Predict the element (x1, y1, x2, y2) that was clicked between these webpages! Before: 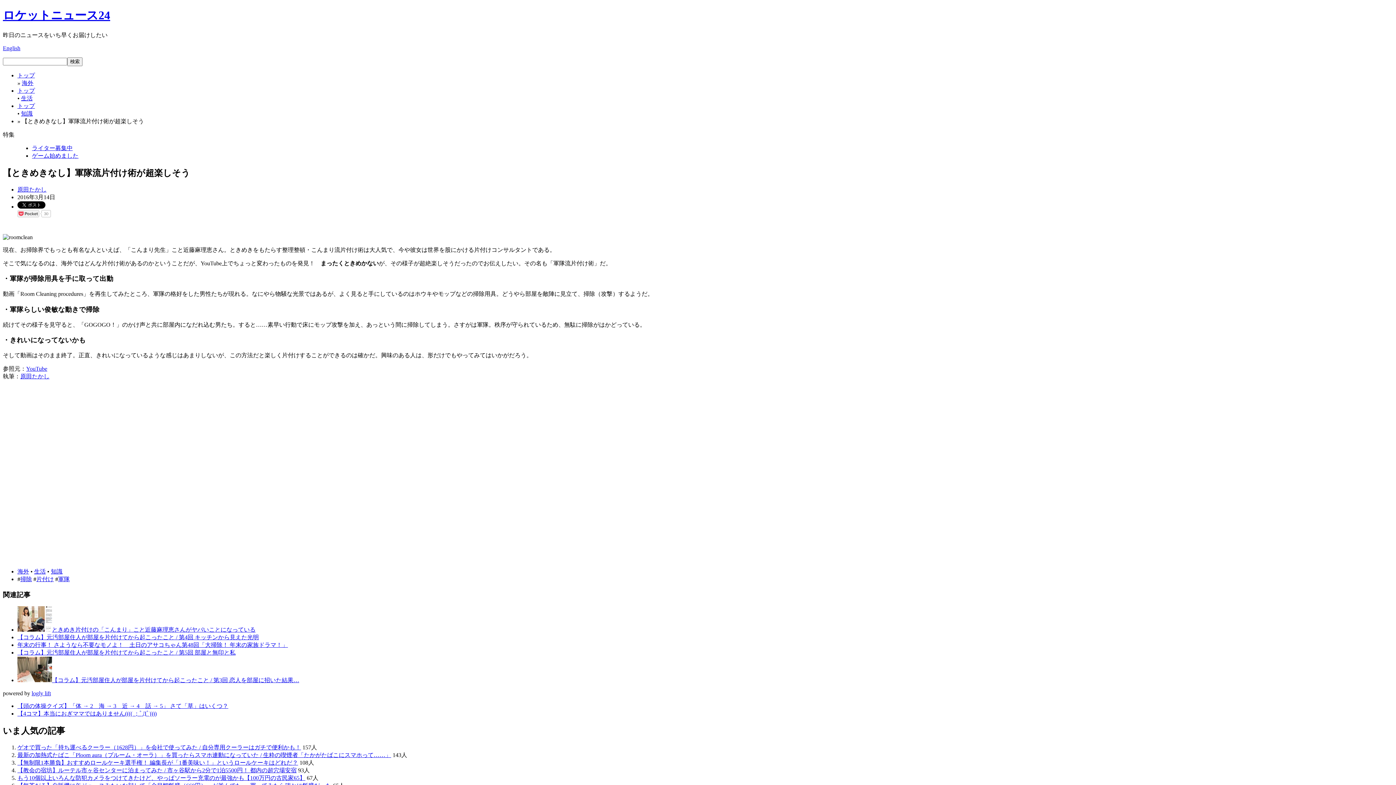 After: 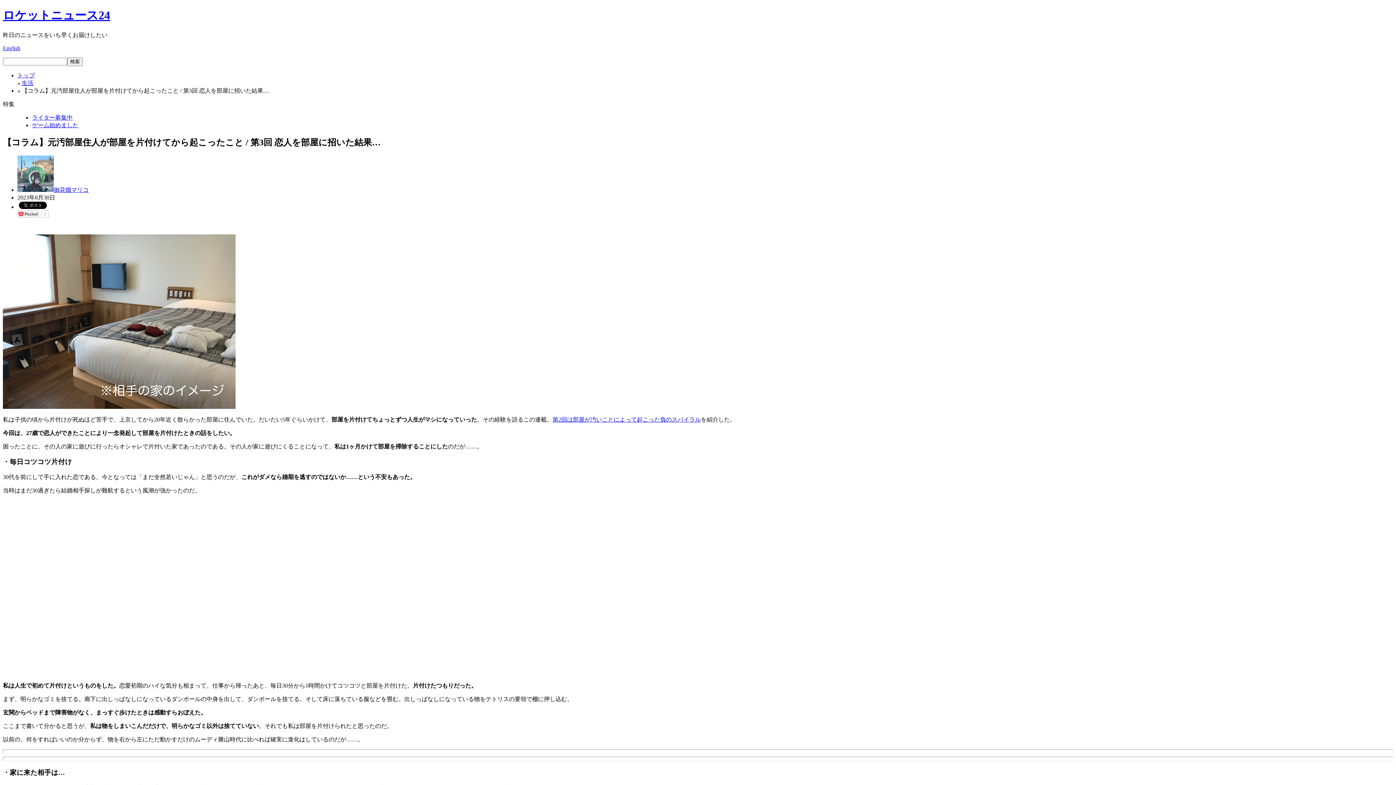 Action: bbox: (17, 677, 299, 683) label: 【コラム】元汚部屋住人が部屋を片付けてから起こったこと / 第3回 恋人を部屋に招いた結果…